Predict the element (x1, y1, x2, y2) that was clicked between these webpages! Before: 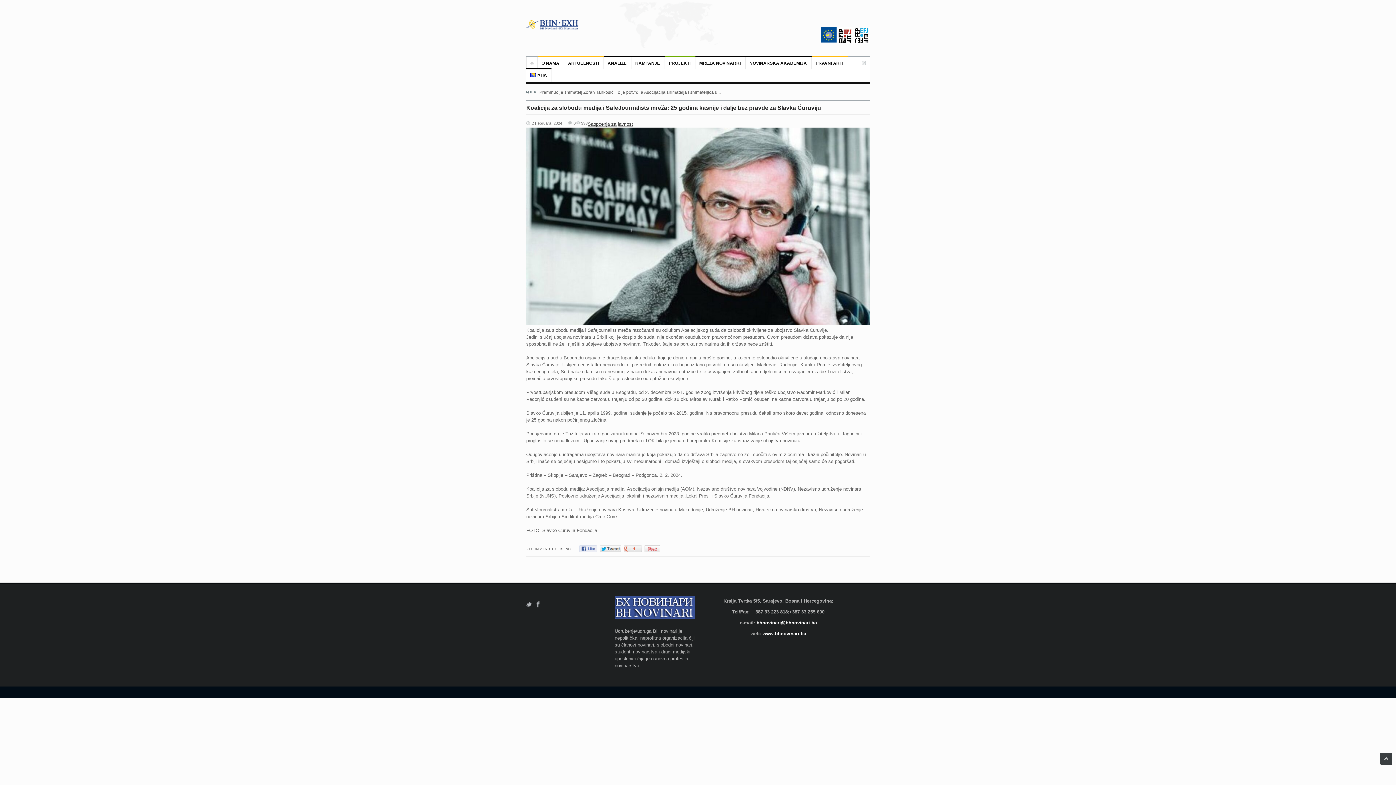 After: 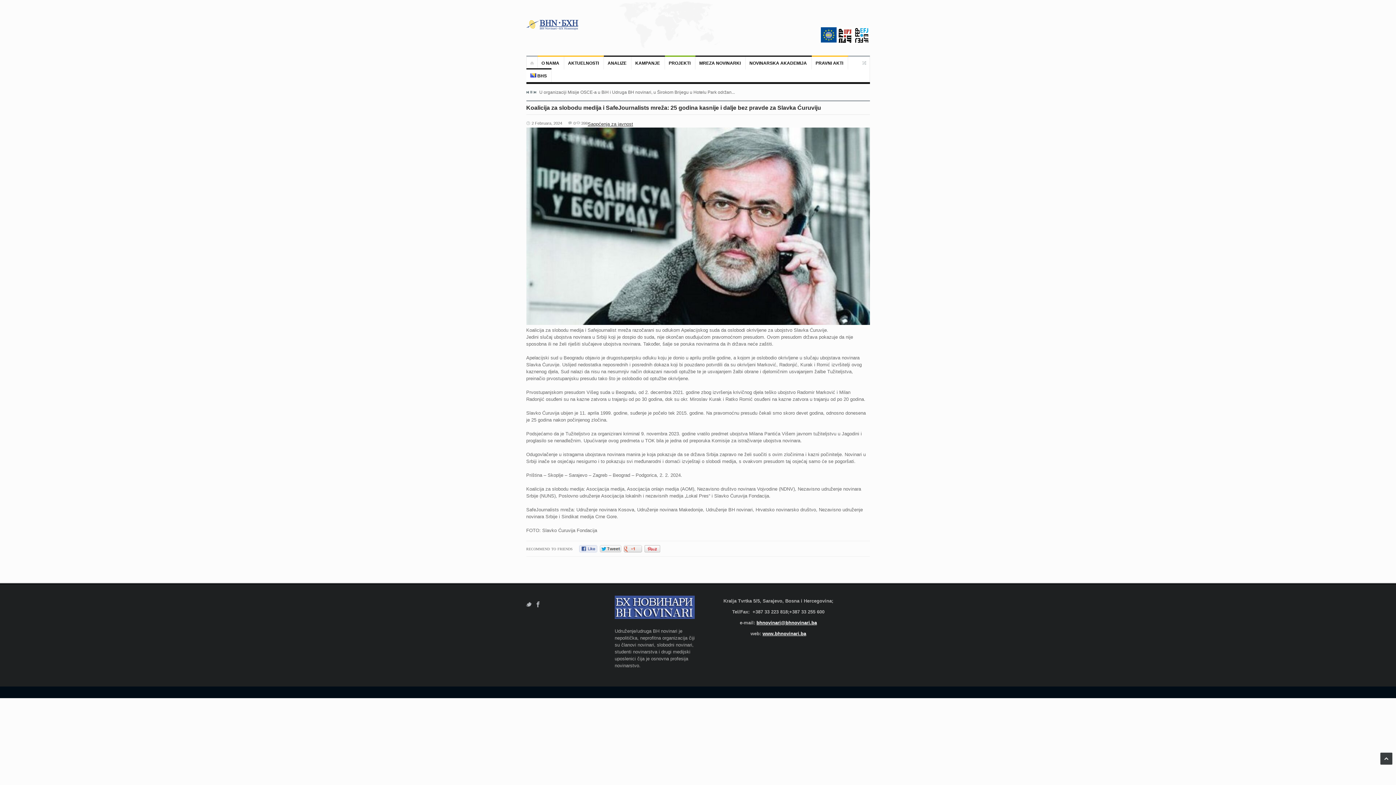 Action: bbox: (762, 631, 806, 636) label: www.bhnovinari.ba